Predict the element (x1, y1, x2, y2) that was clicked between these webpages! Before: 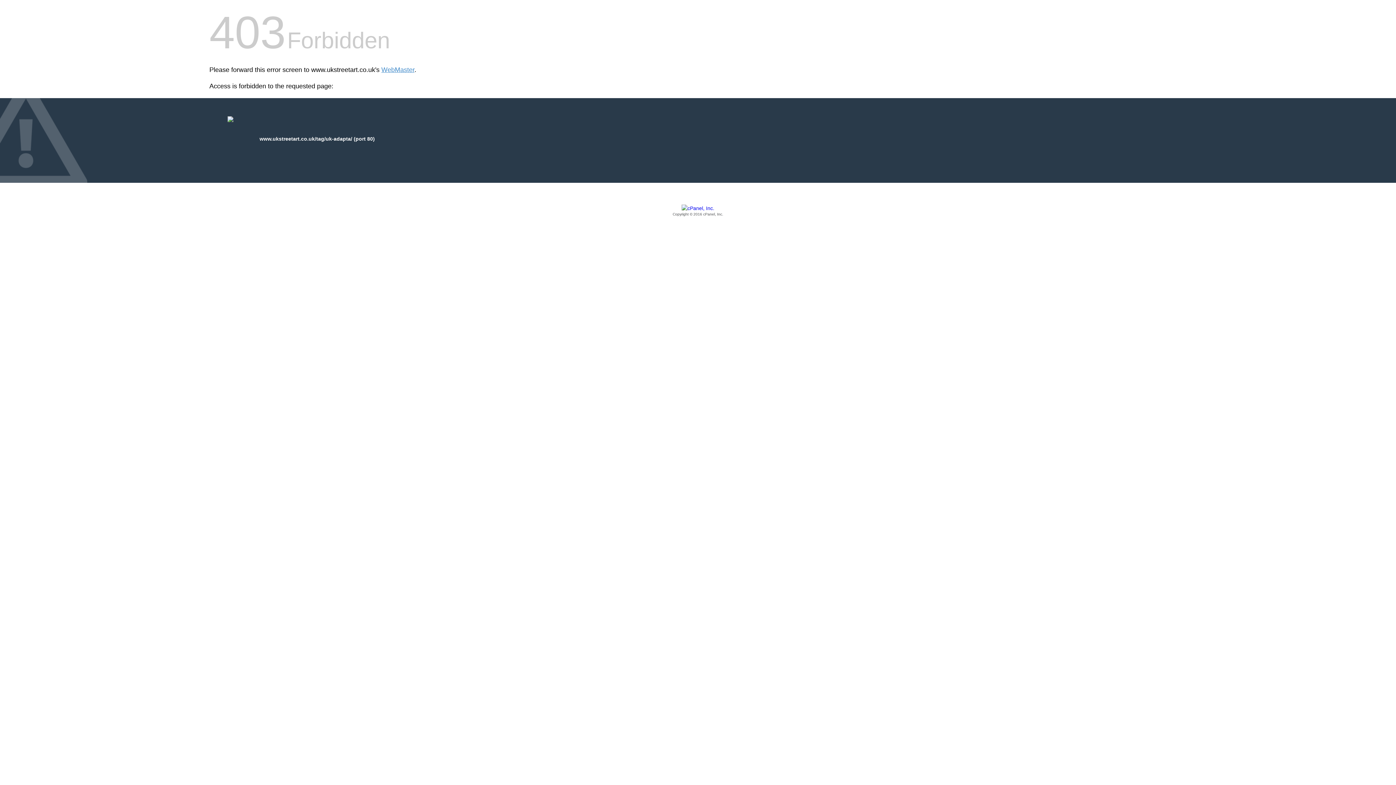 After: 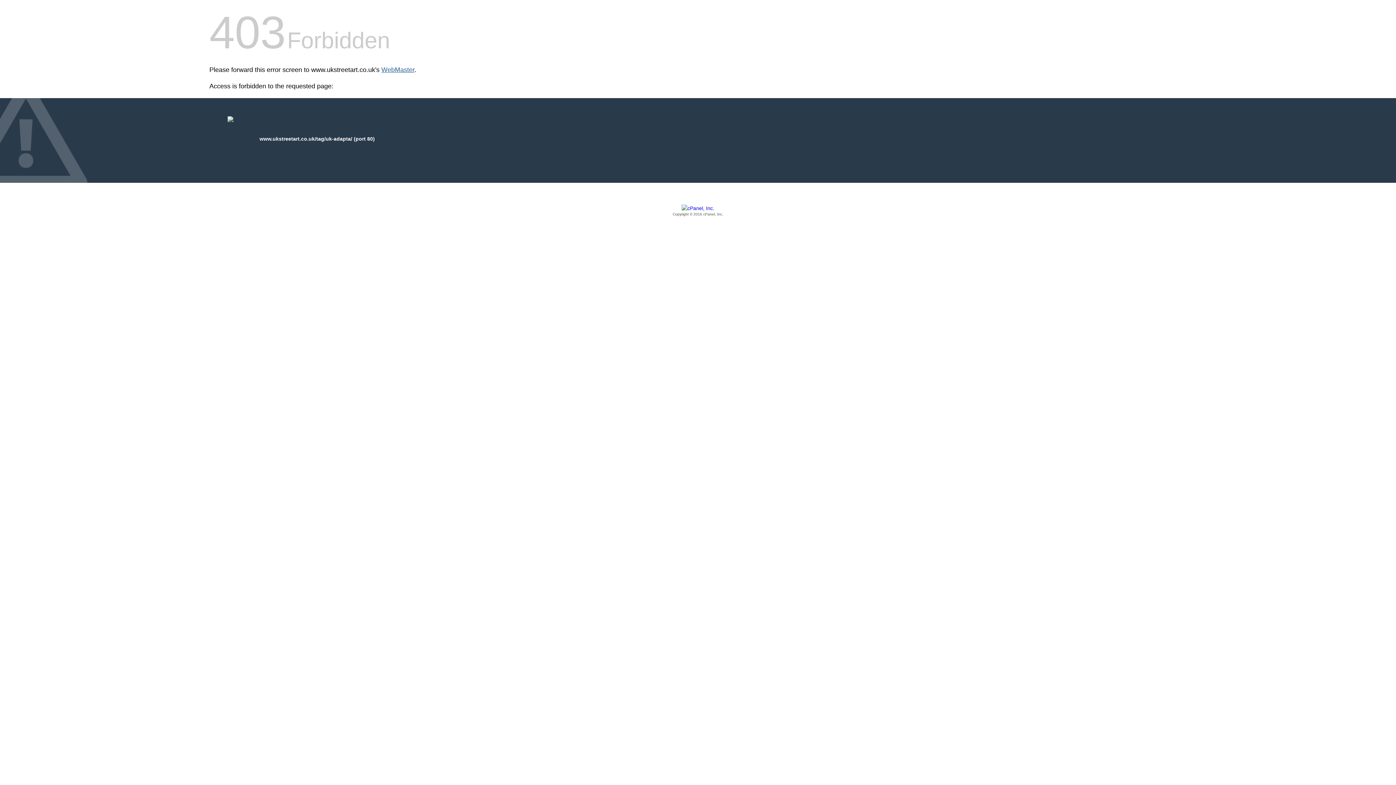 Action: bbox: (381, 66, 414, 73) label: WebMaster